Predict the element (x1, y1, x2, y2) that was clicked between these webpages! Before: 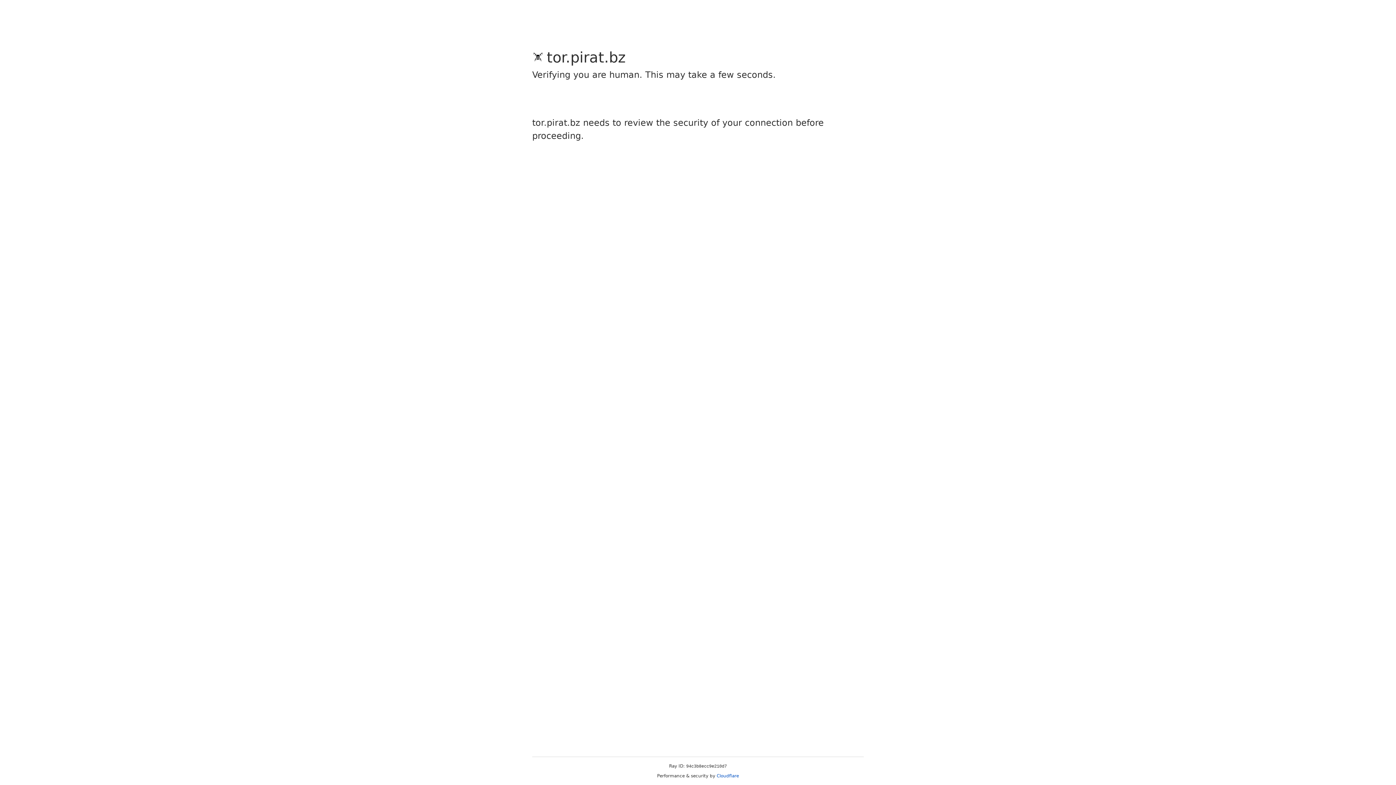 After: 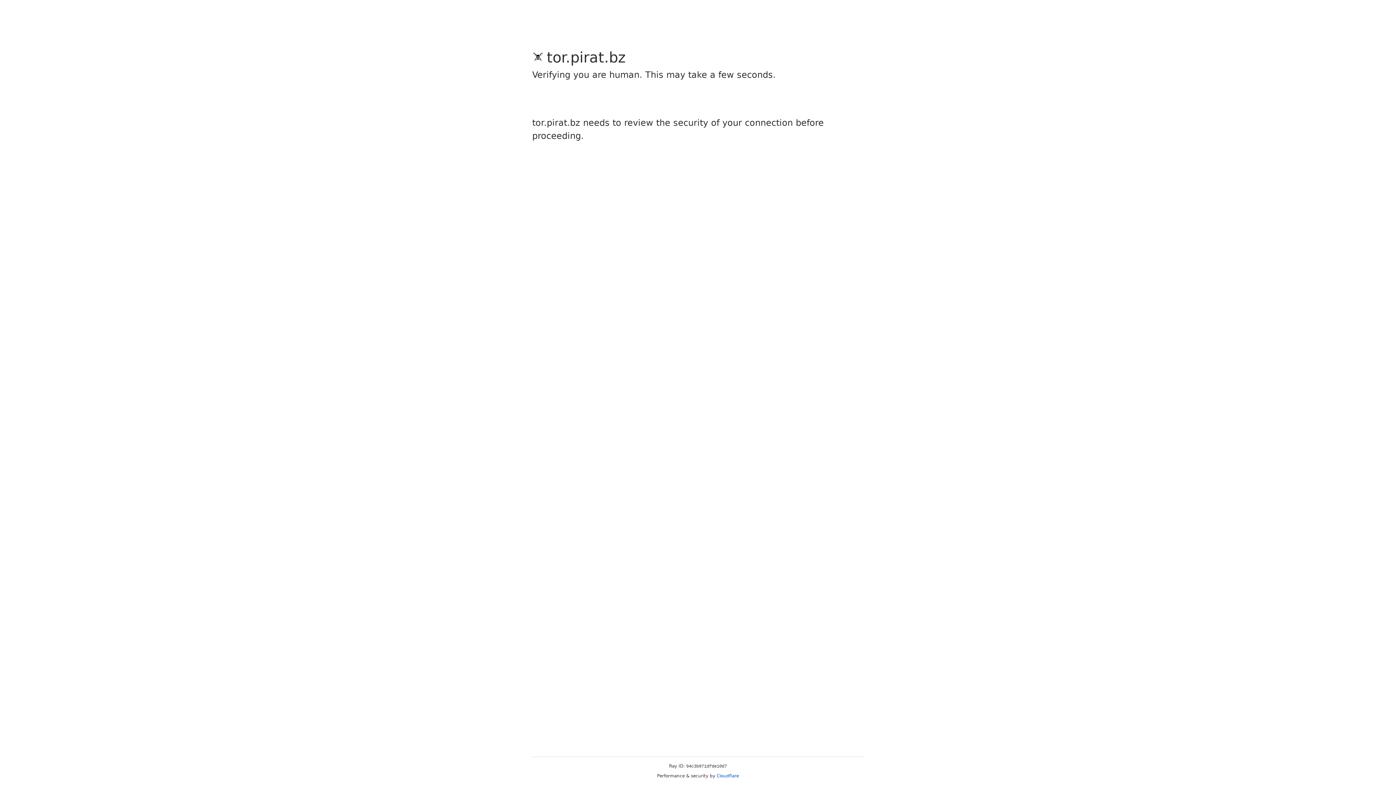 Action: bbox: (716, 773, 739, 778) label: Cloudflare